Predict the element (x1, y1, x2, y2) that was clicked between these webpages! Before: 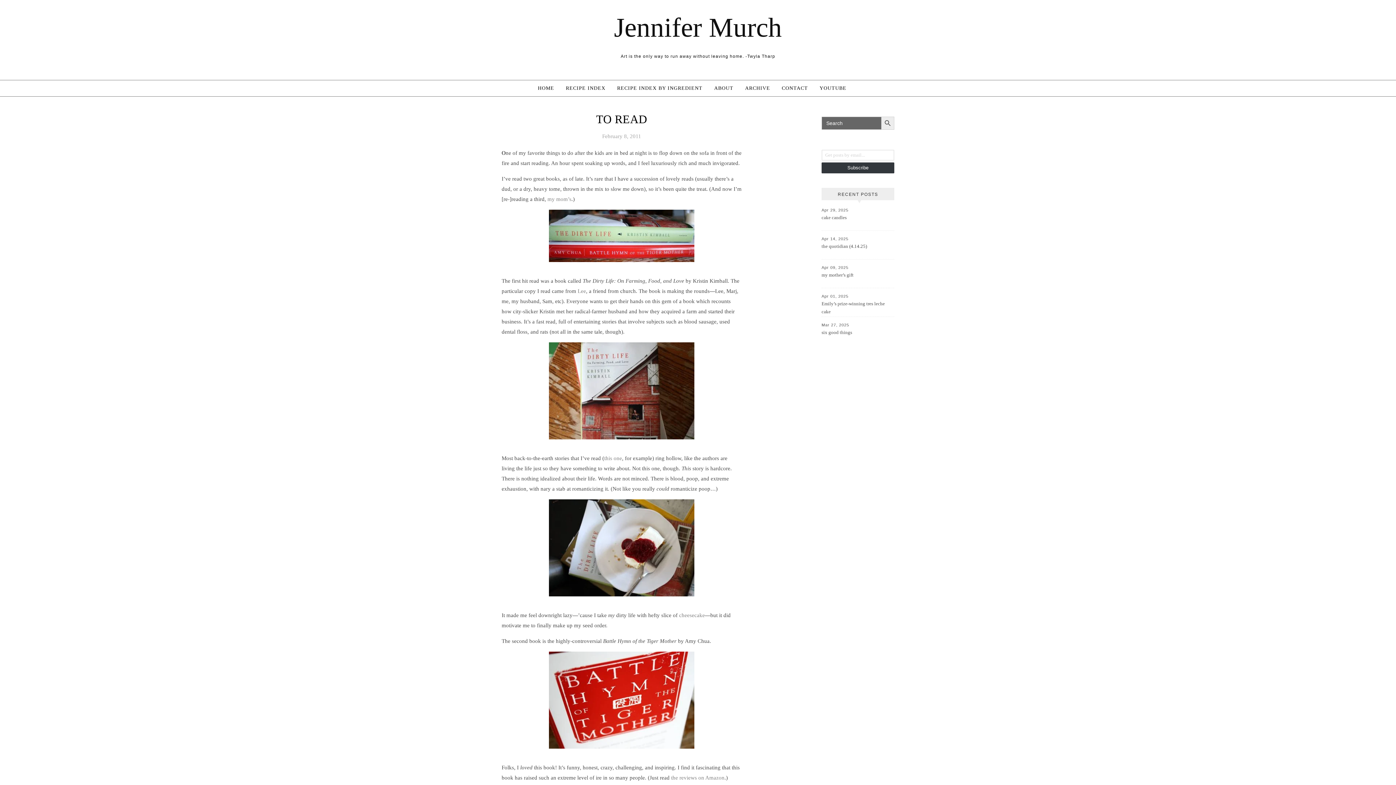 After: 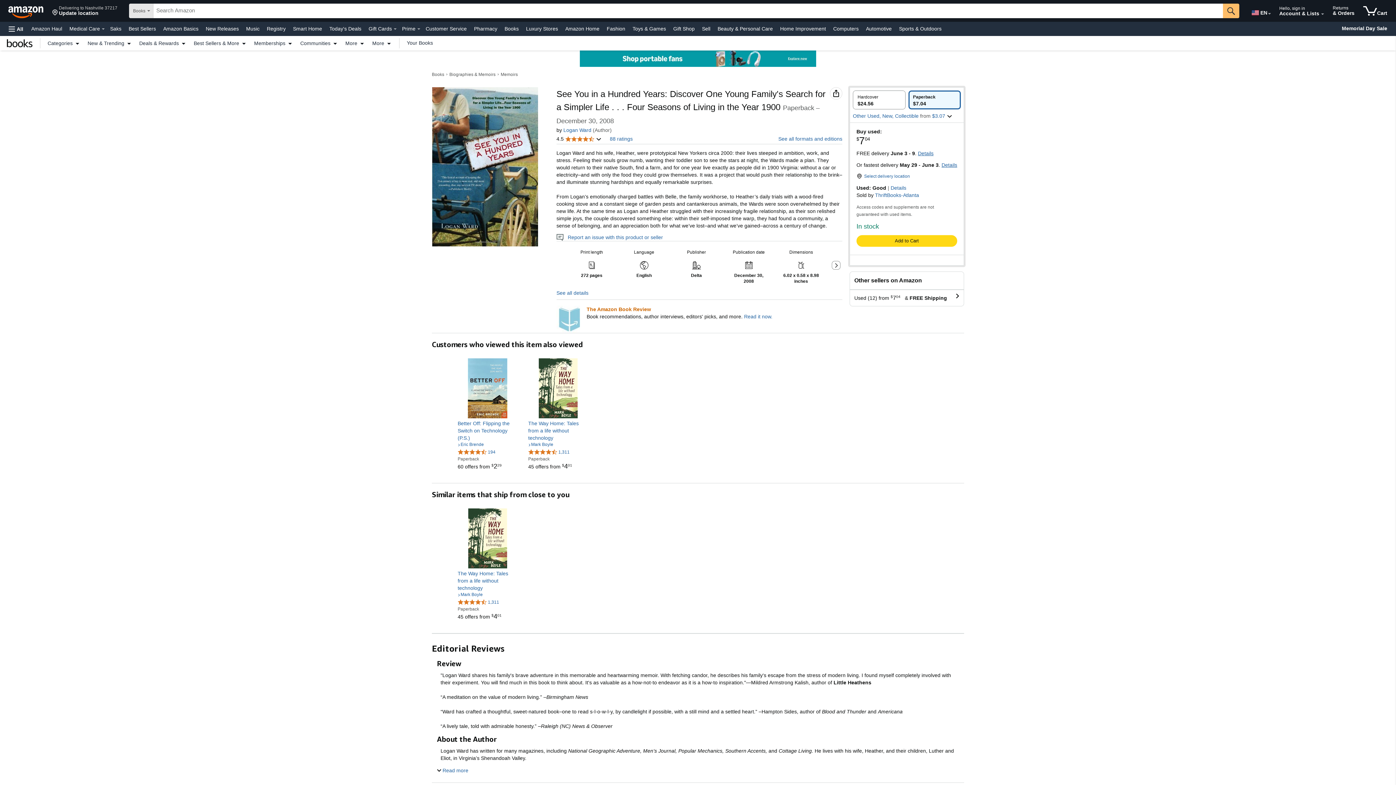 Action: bbox: (604, 455, 622, 461) label: this one